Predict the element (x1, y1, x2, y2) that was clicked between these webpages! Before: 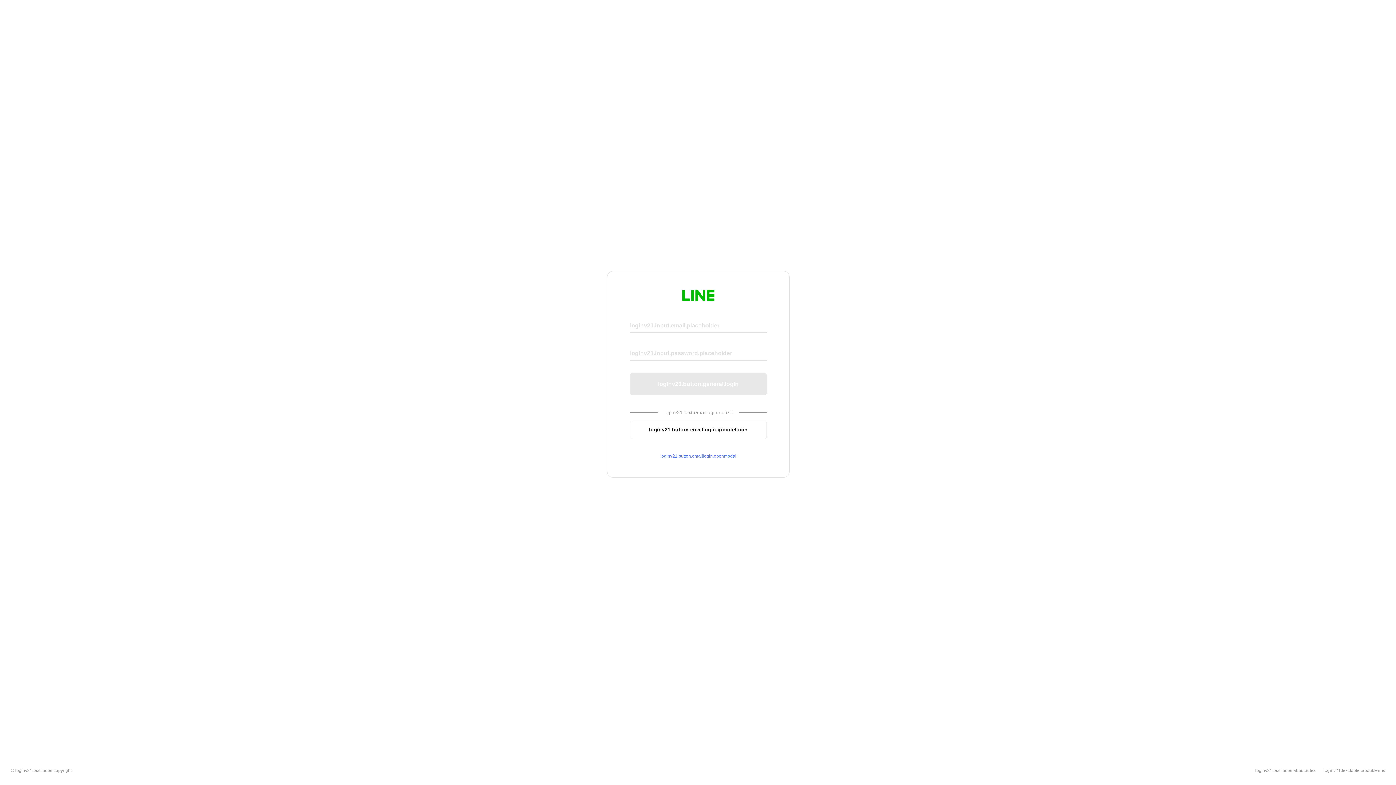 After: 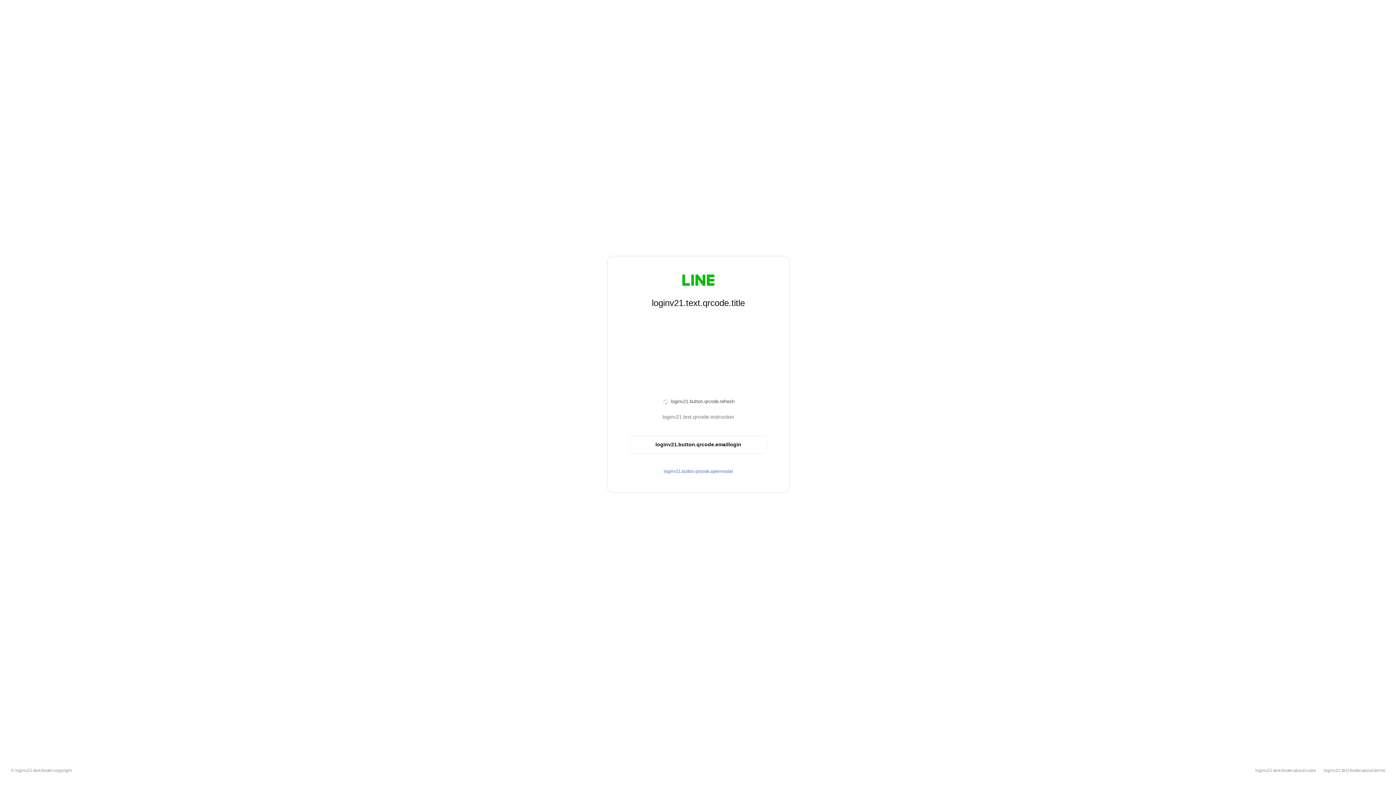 Action: label: loginv21.button.emaillogin.qrcodelogin bbox: (630, 420, 766, 439)